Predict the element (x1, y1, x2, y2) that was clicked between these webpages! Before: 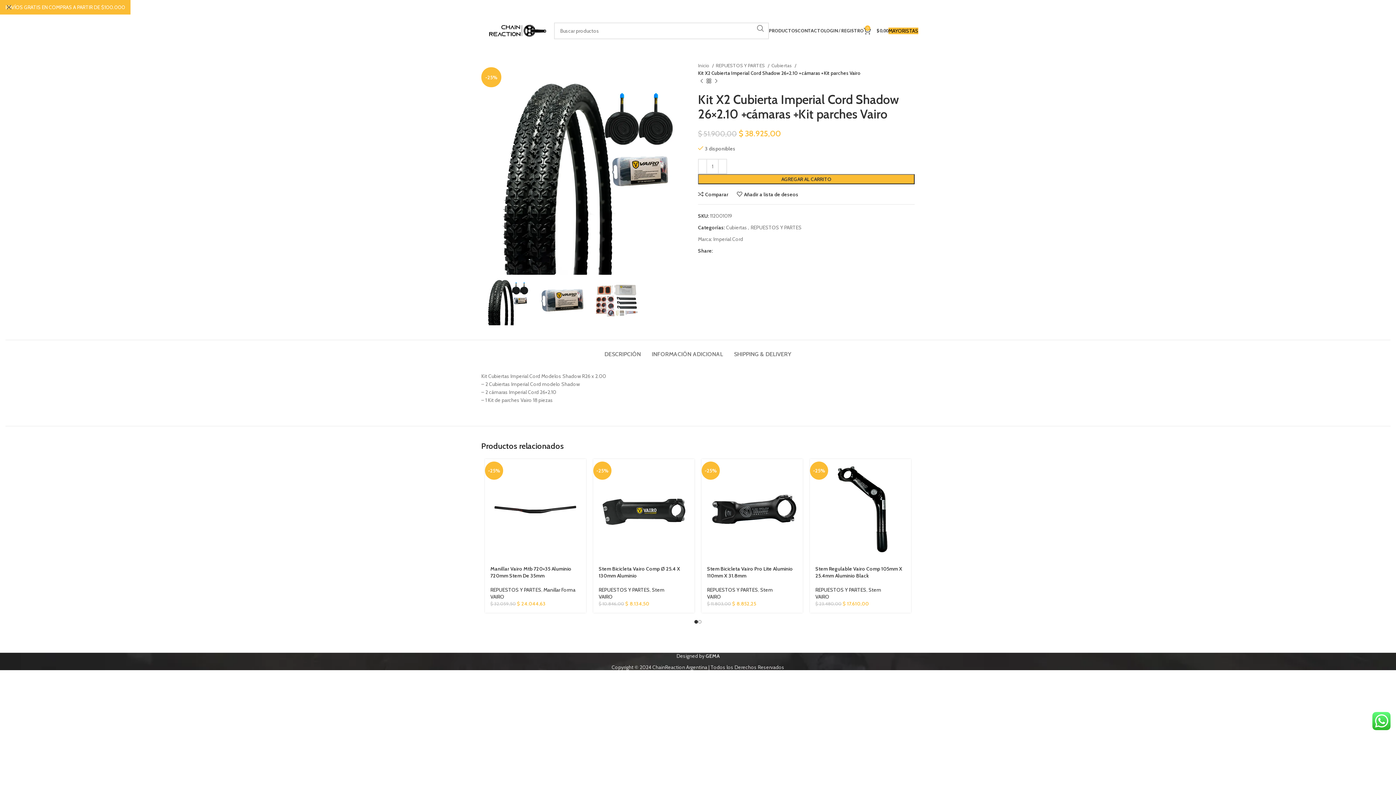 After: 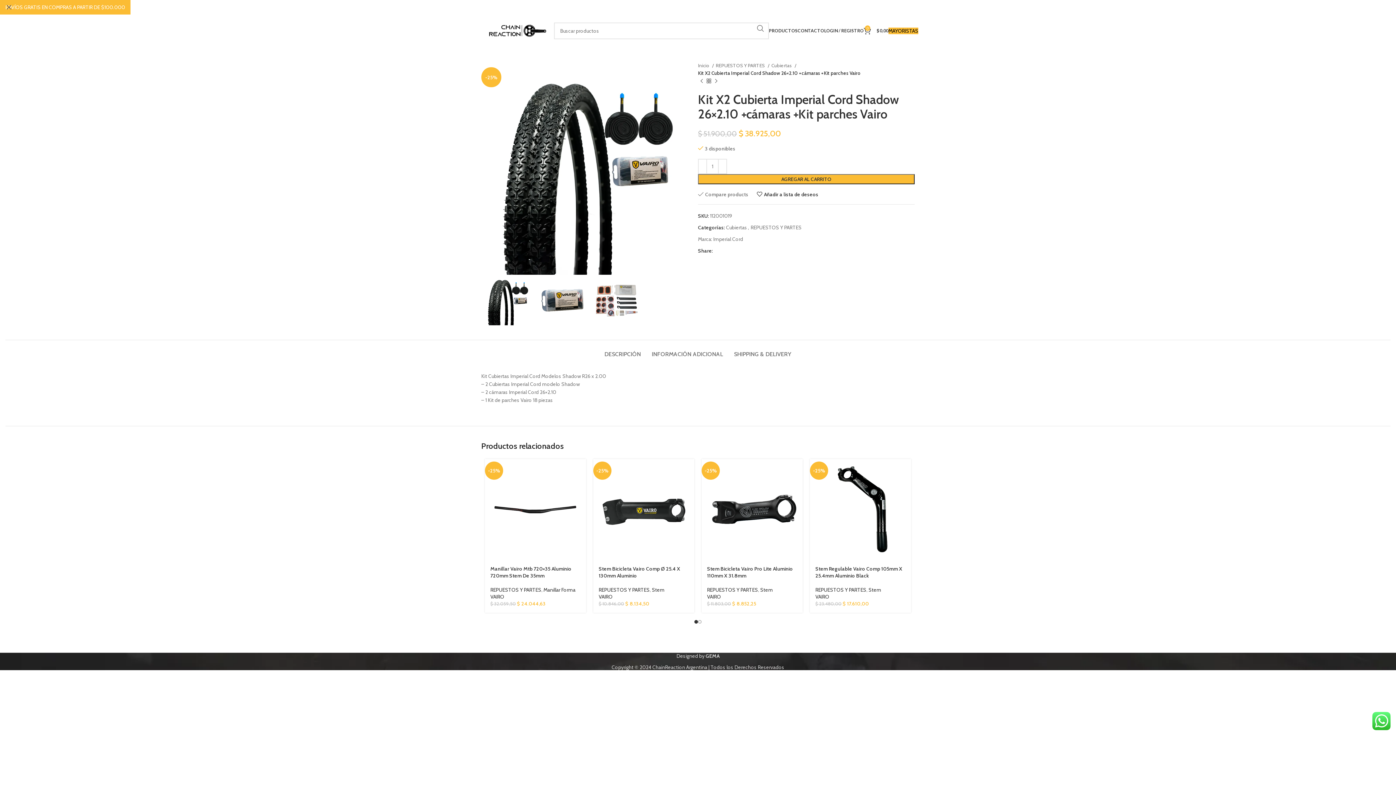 Action: label: Comparar bbox: (698, 191, 728, 197)